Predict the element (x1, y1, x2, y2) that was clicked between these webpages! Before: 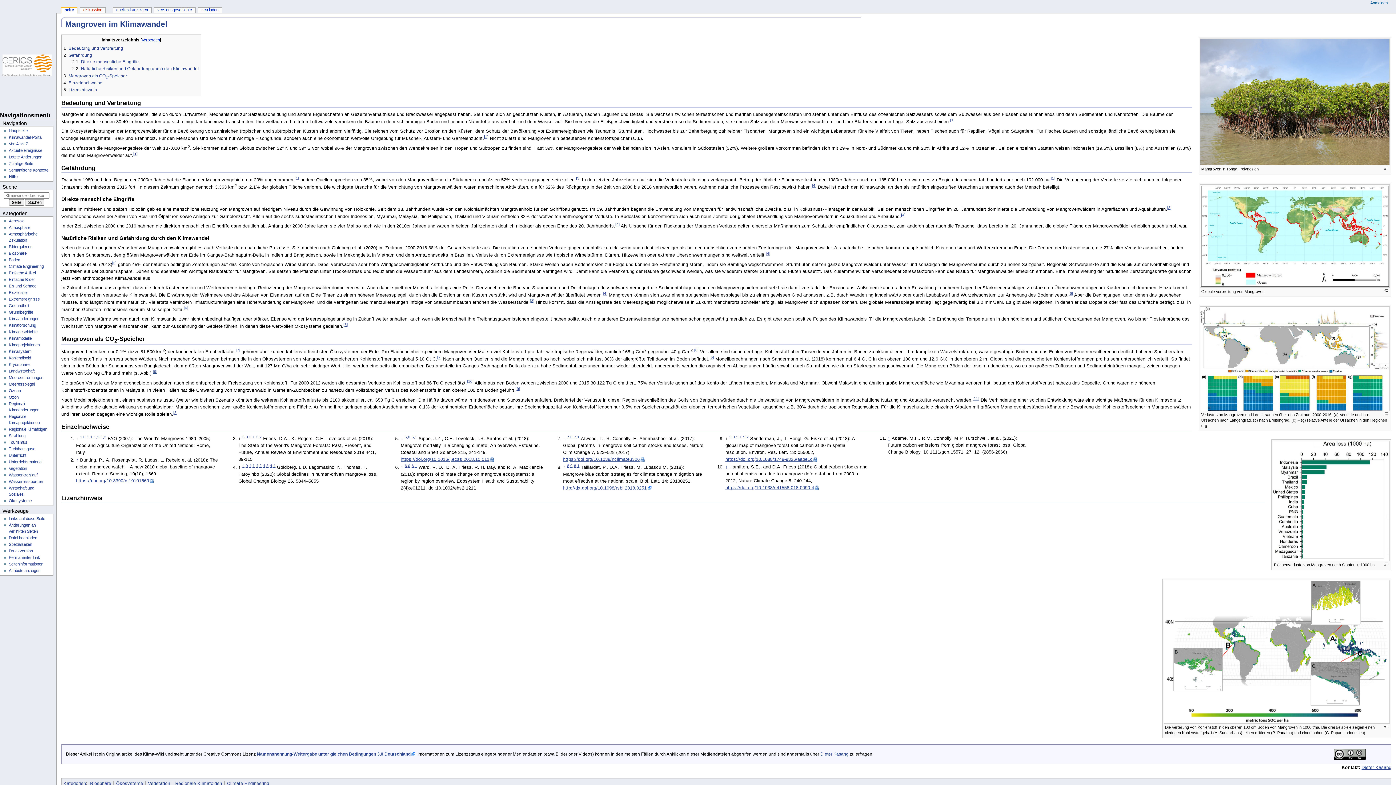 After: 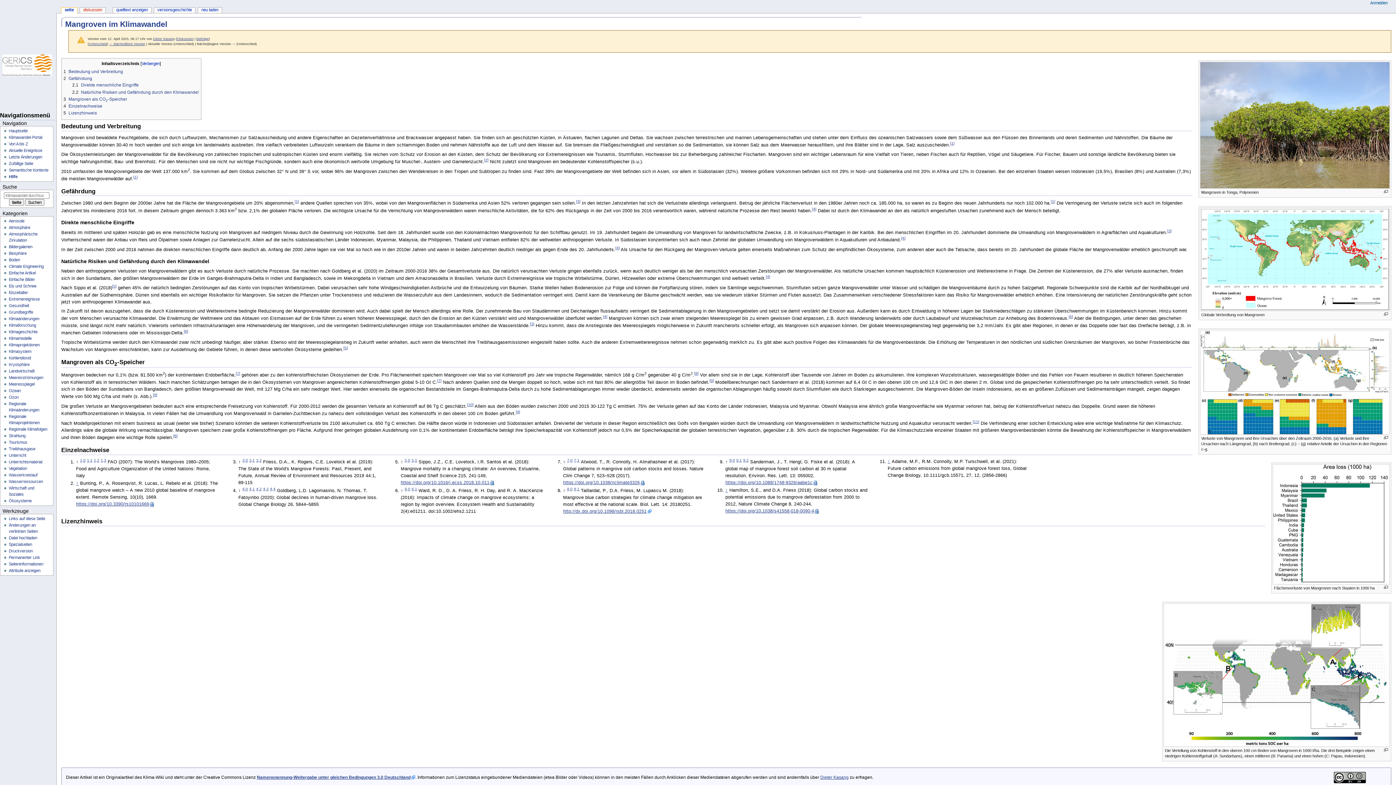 Action: label: Permanenter Link bbox: (8, 555, 40, 560)